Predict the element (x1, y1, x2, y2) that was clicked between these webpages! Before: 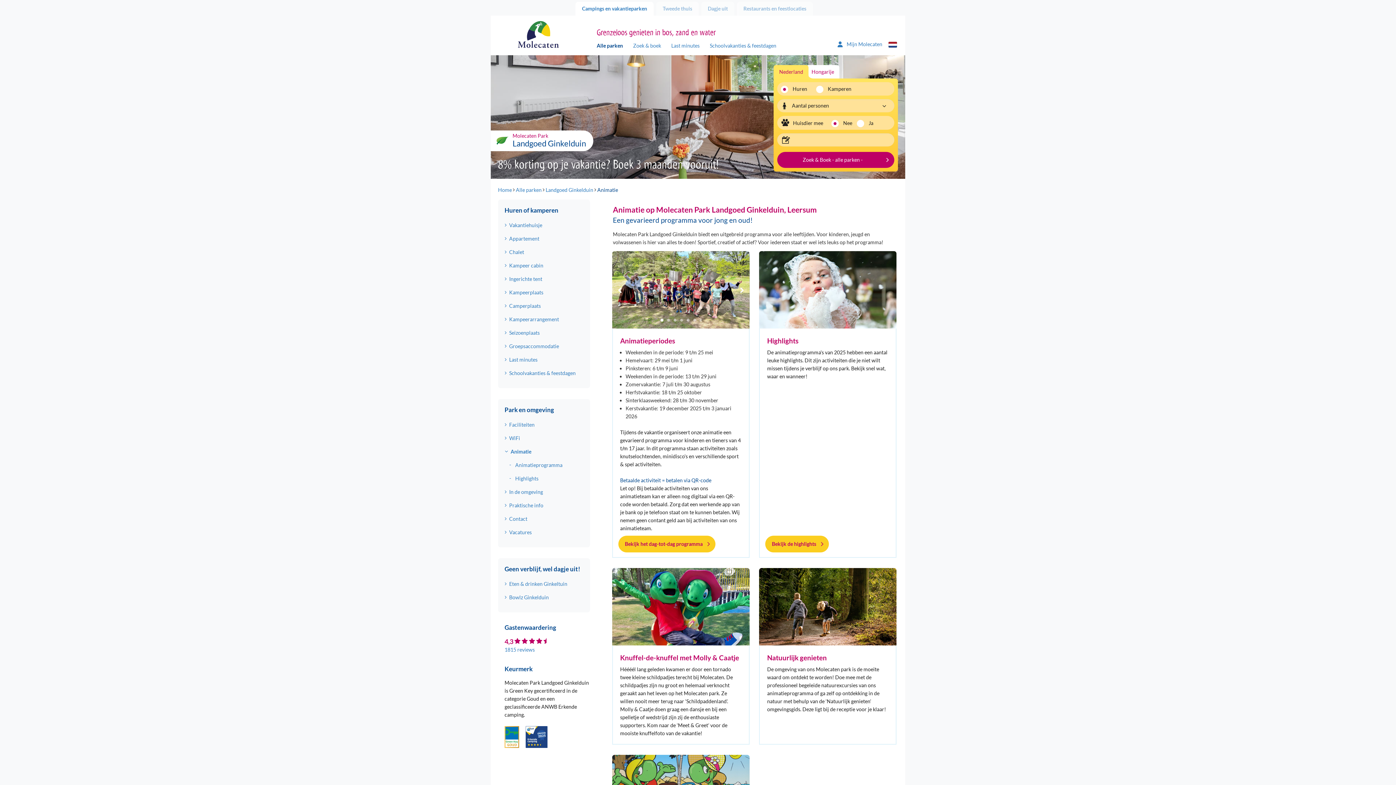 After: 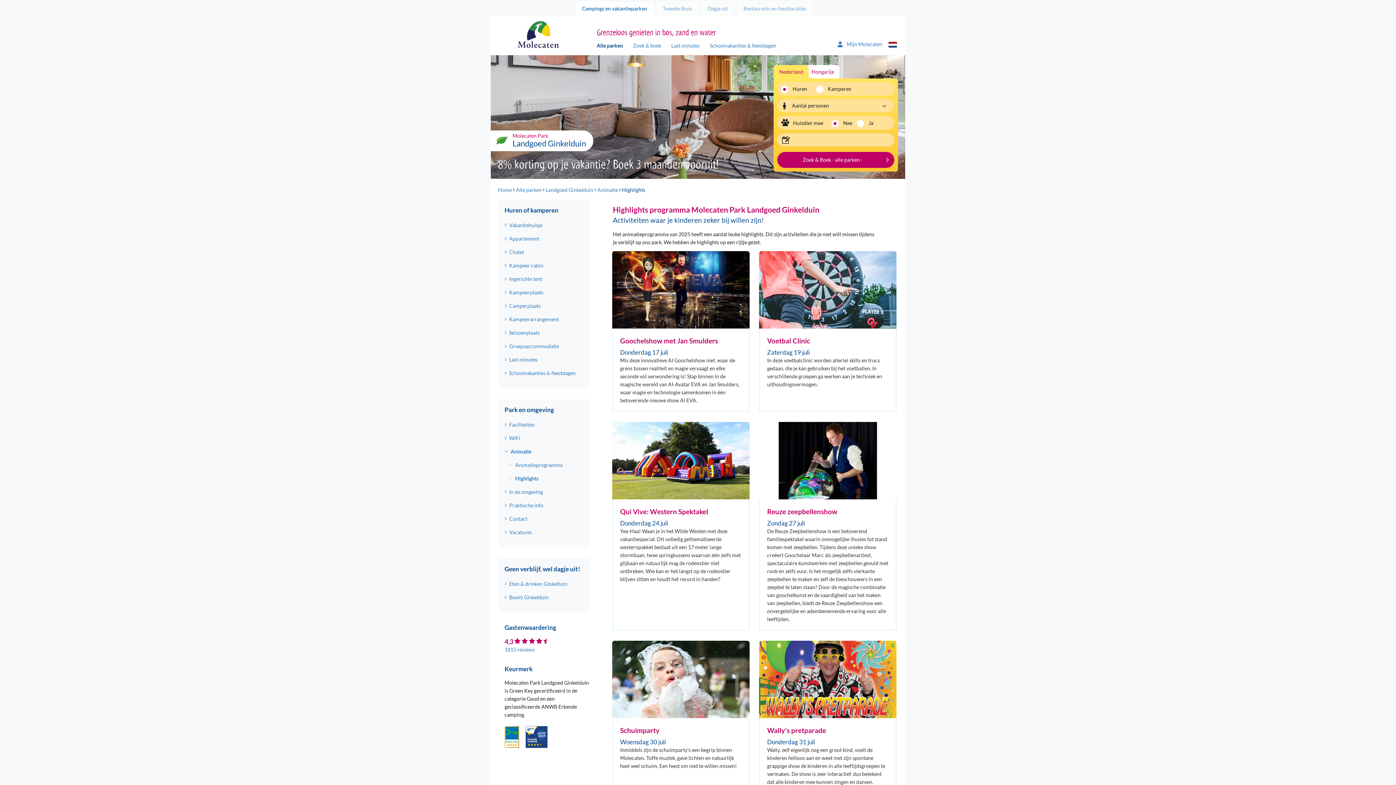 Action: bbox: (759, 286, 896, 292)